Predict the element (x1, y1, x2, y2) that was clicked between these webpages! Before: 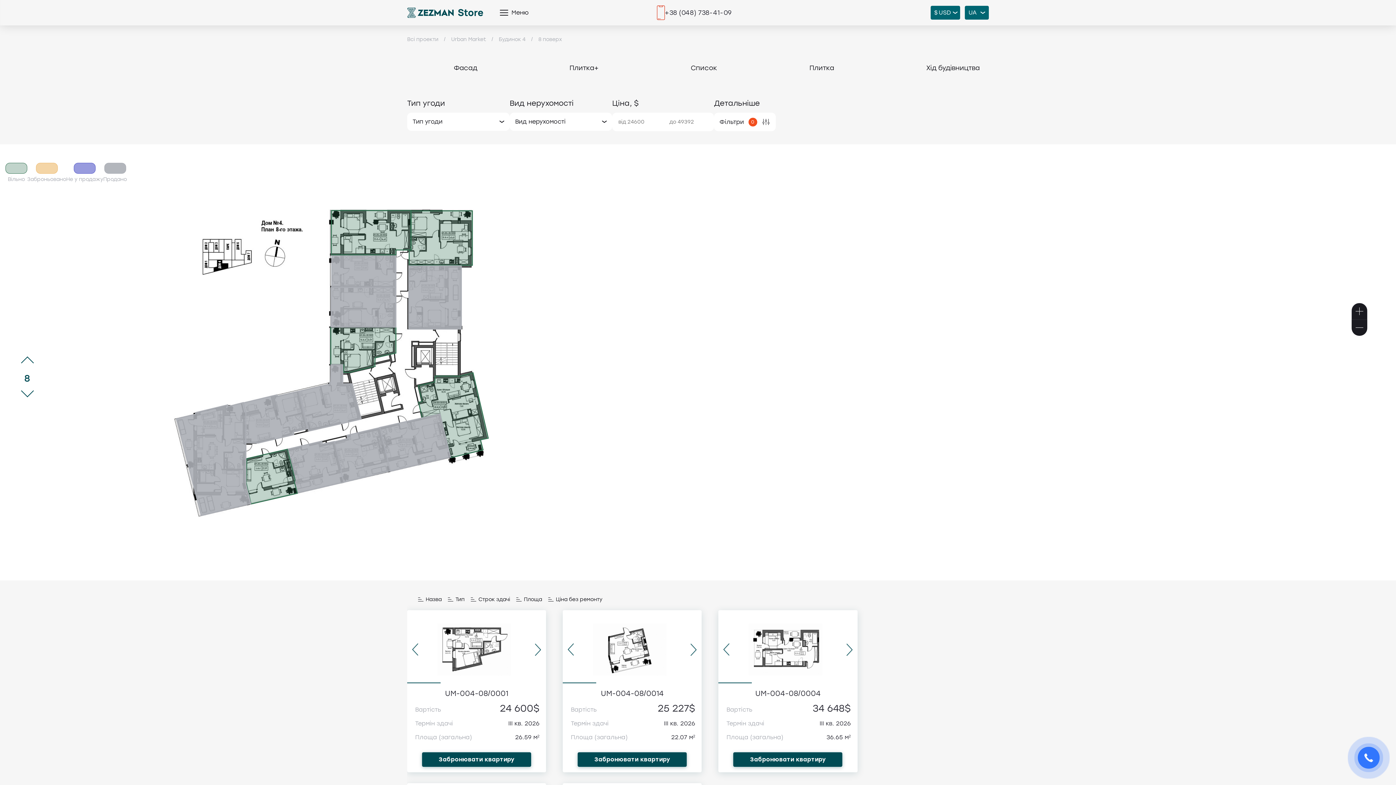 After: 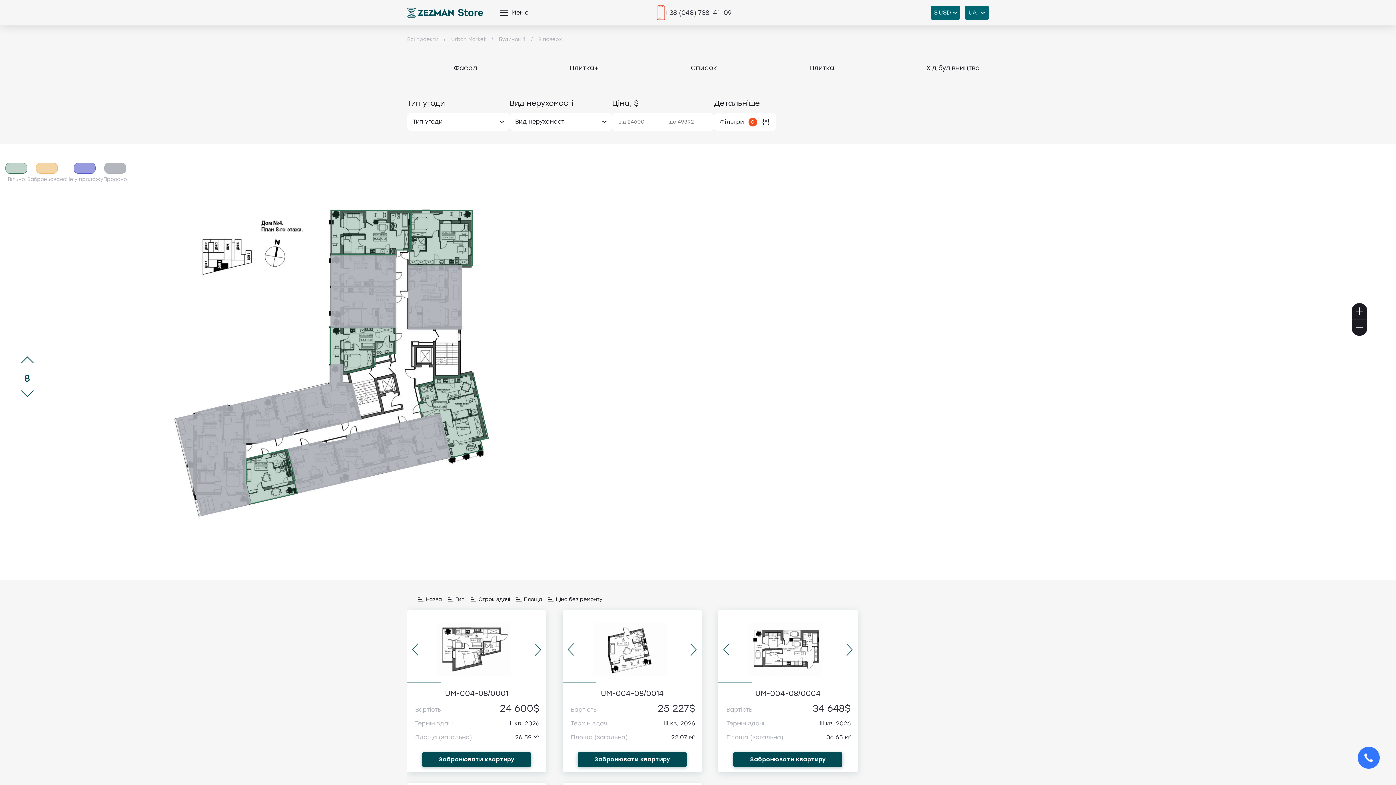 Action: bbox: (568, 643, 574, 656)